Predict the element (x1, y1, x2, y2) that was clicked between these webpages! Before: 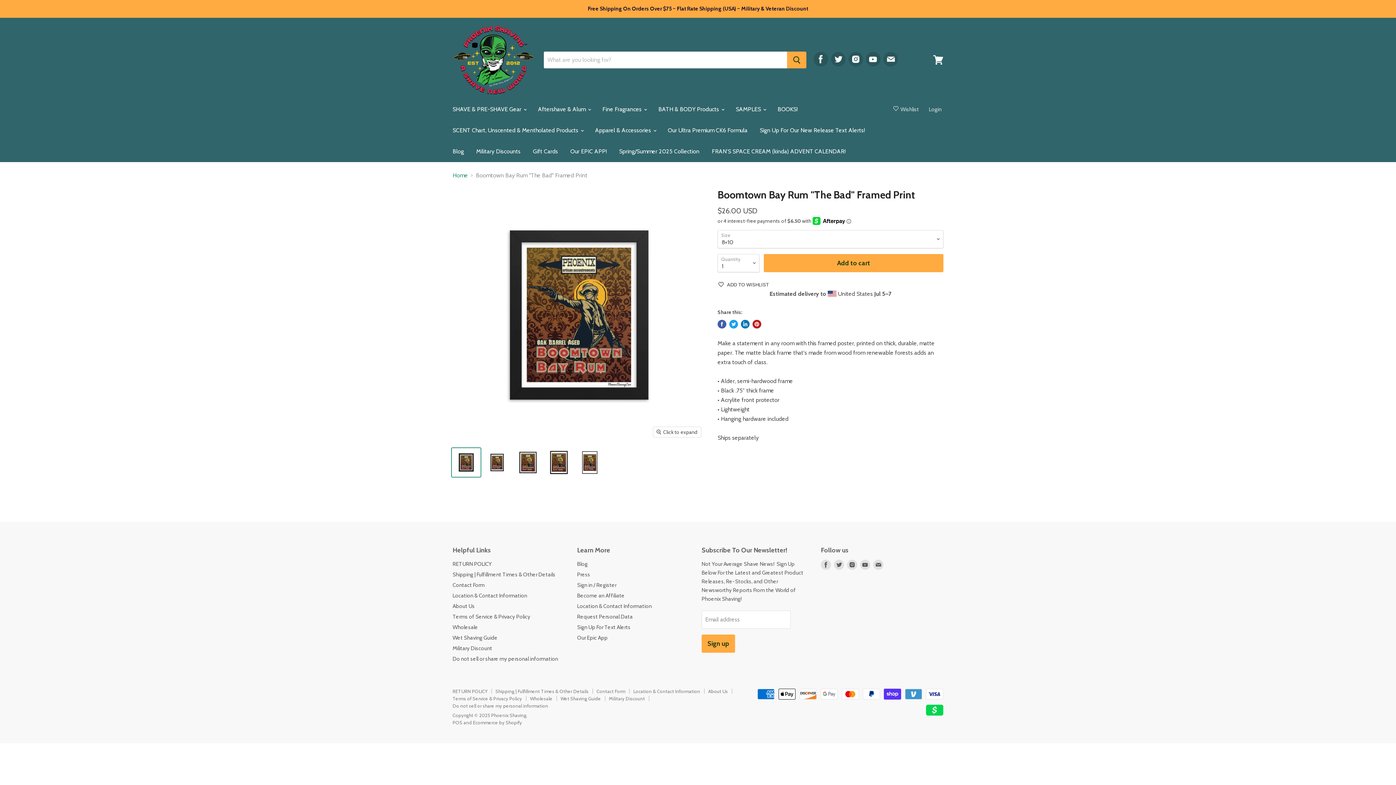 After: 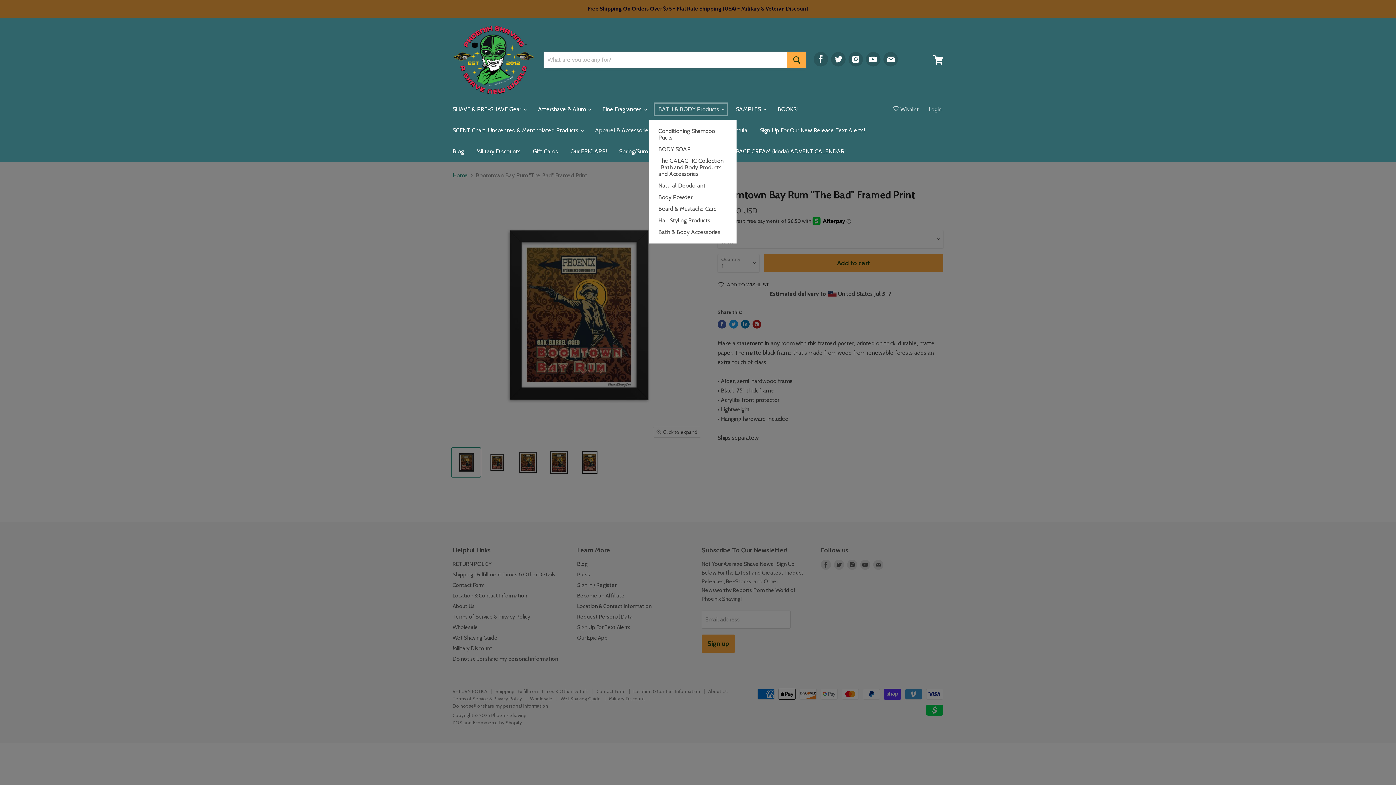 Action: label: BATH & BODY Products  bbox: (653, 101, 729, 116)